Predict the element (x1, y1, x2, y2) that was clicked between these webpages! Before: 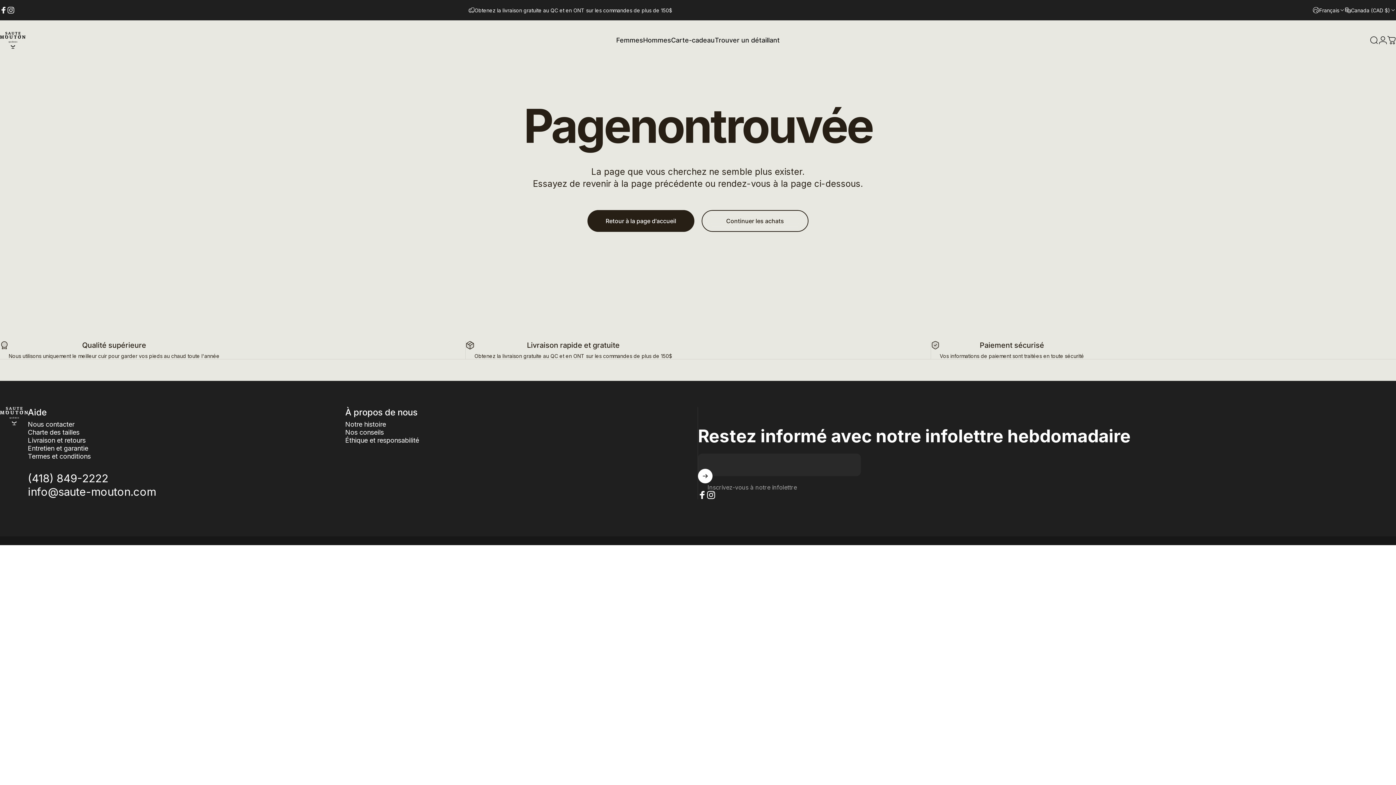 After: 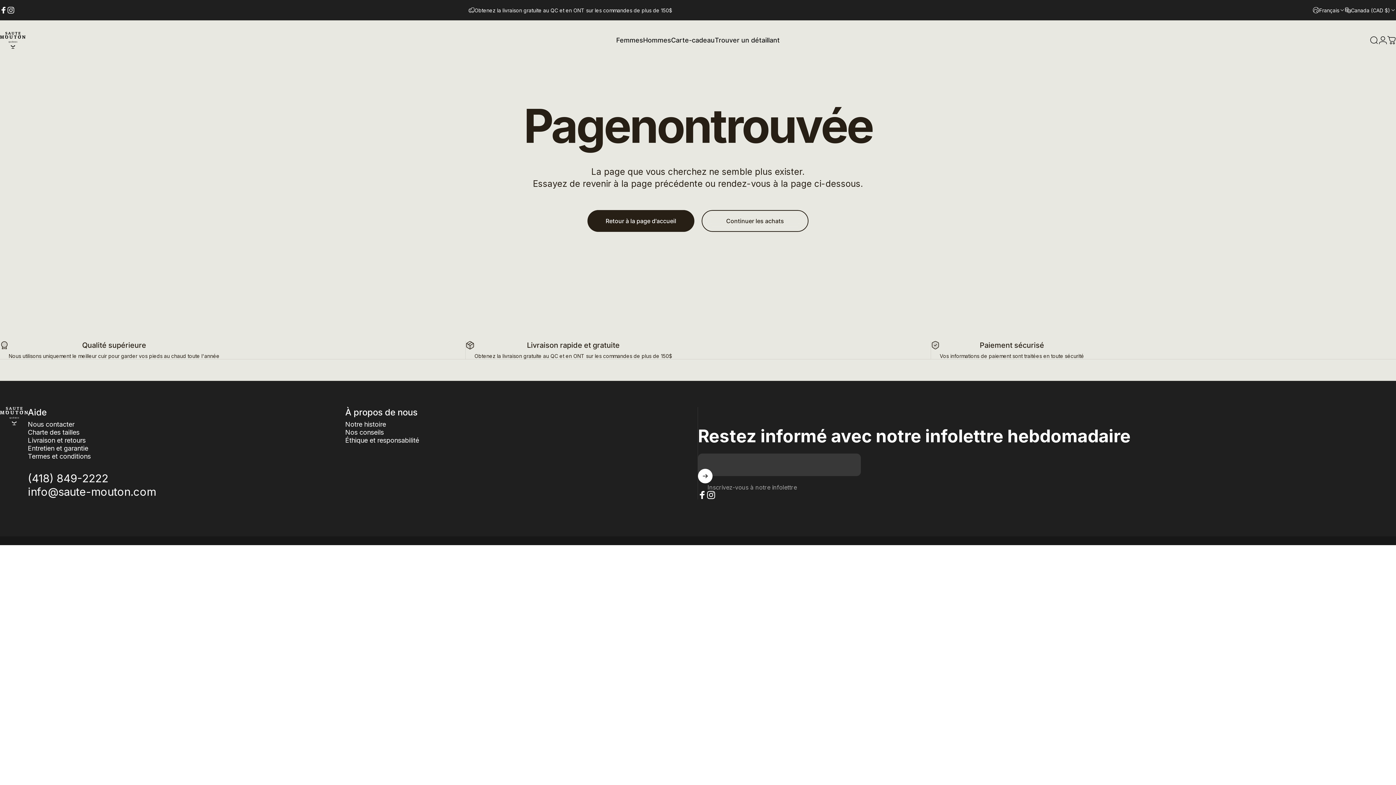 Action: label: Abonnieren bbox: (698, 469, 712, 483)